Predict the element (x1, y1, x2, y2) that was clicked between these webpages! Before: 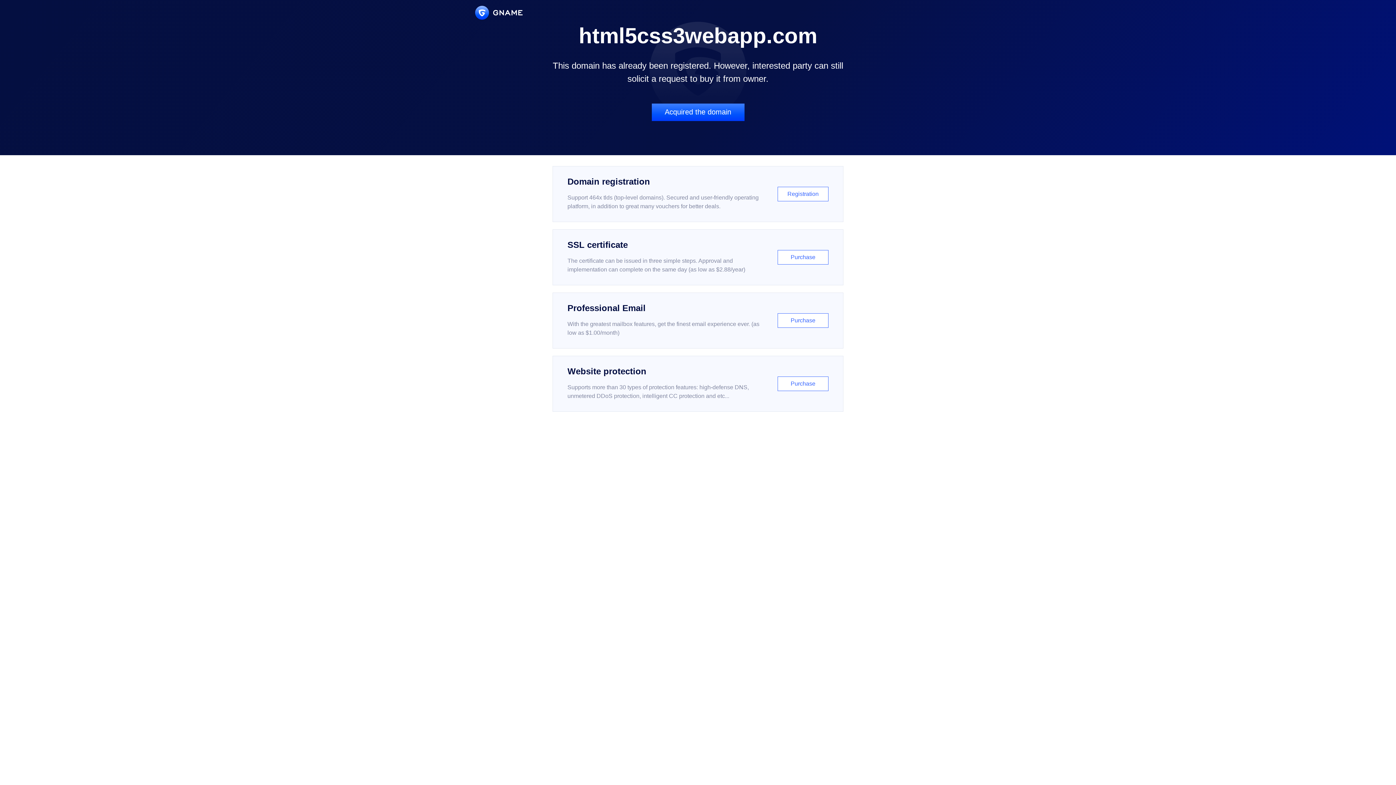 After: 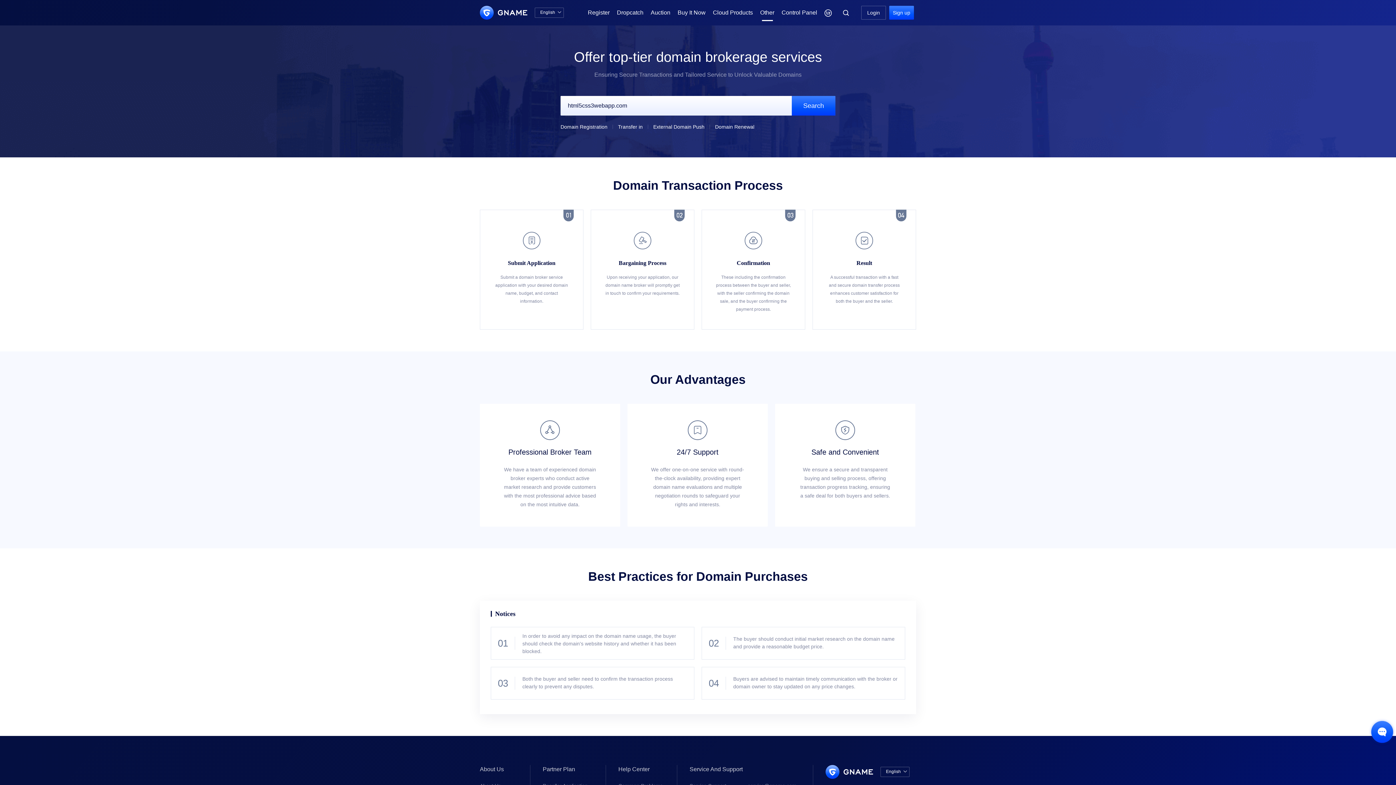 Action: bbox: (651, 103, 744, 121) label: Acquired the domain